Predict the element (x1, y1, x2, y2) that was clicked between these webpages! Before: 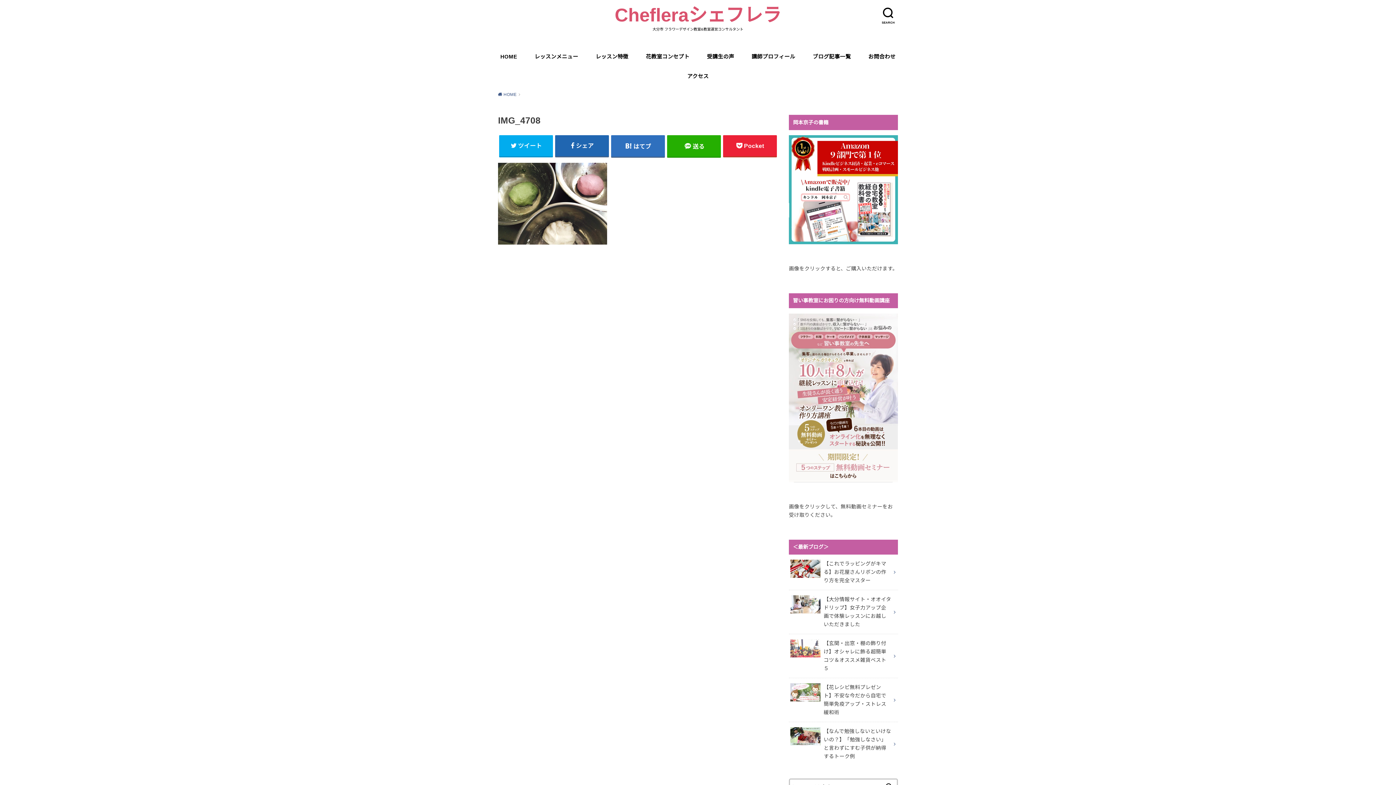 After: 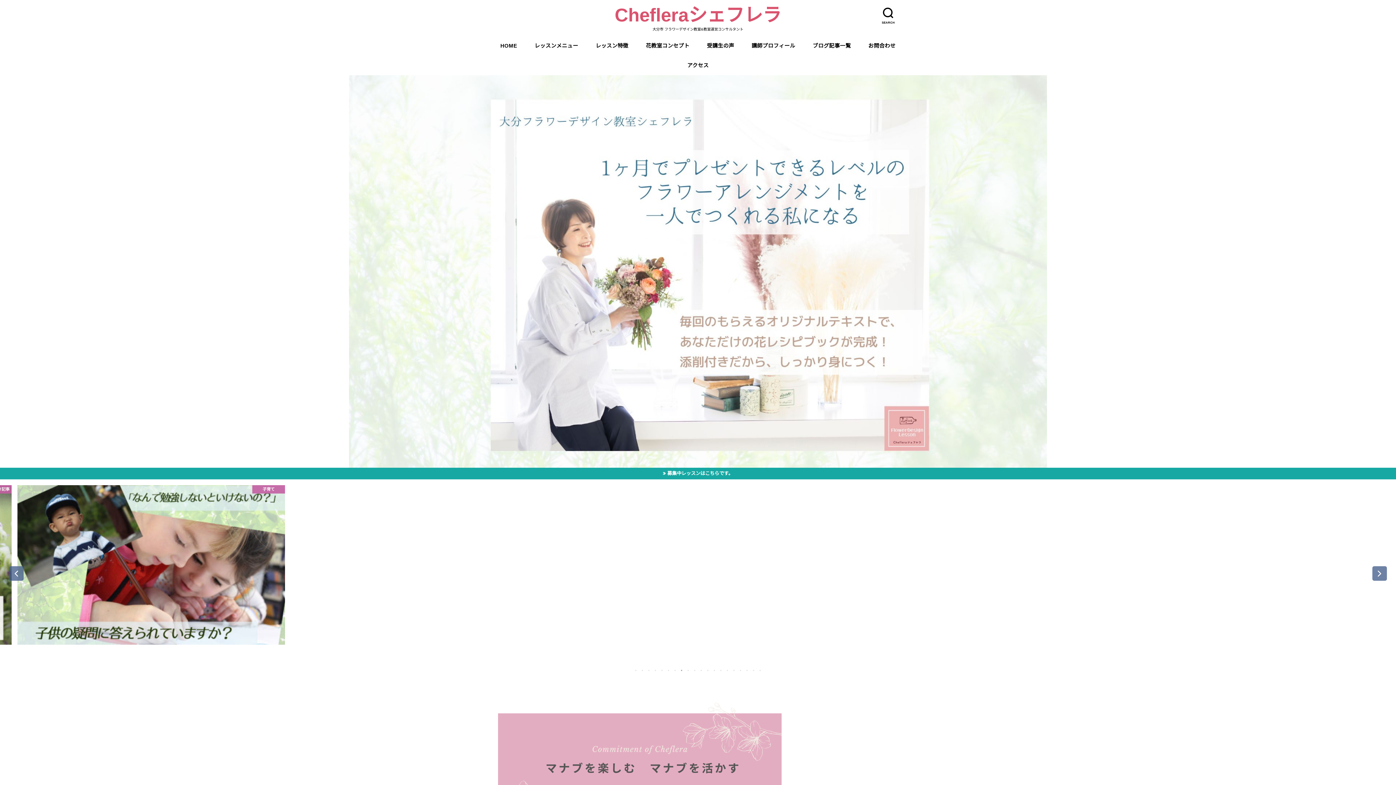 Action: bbox: (498, 92, 520, 96) label:  HOME